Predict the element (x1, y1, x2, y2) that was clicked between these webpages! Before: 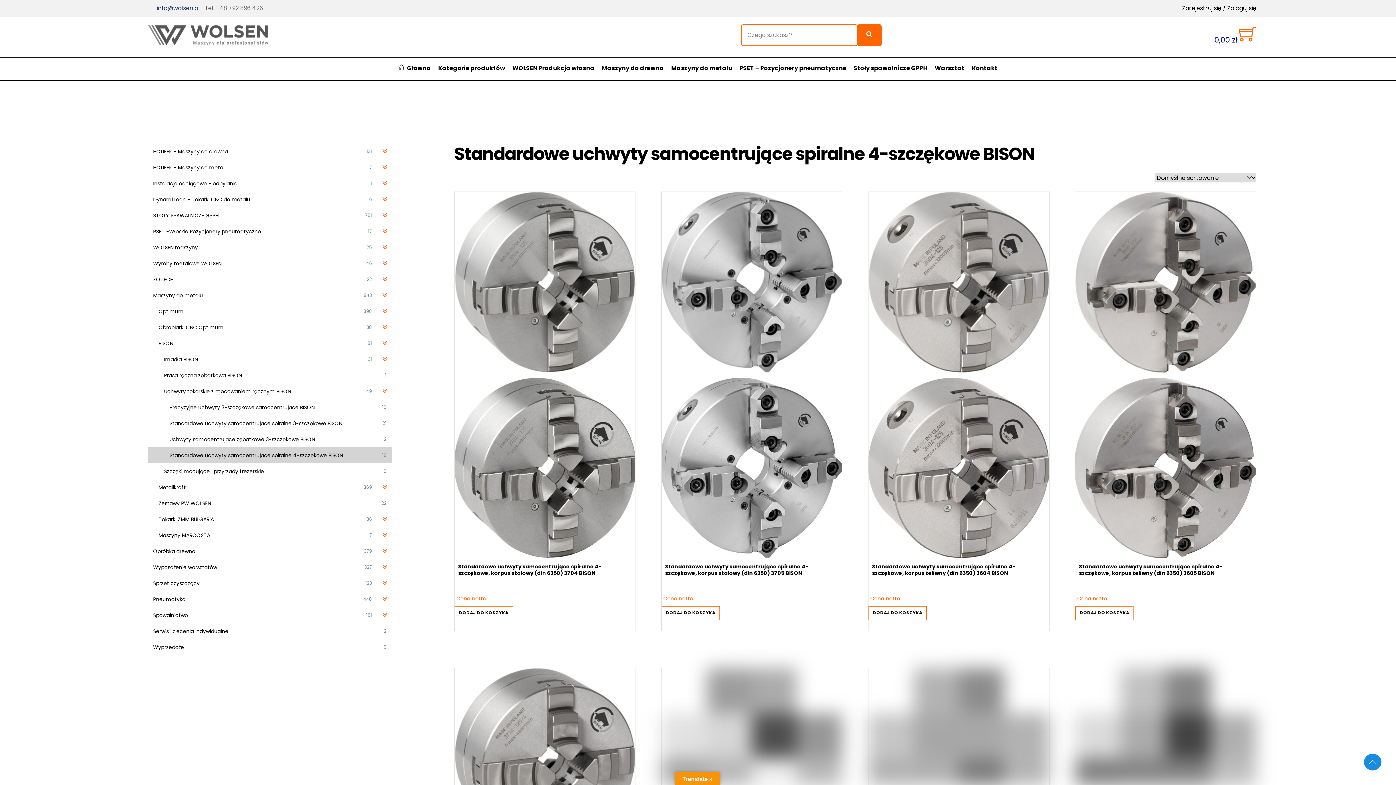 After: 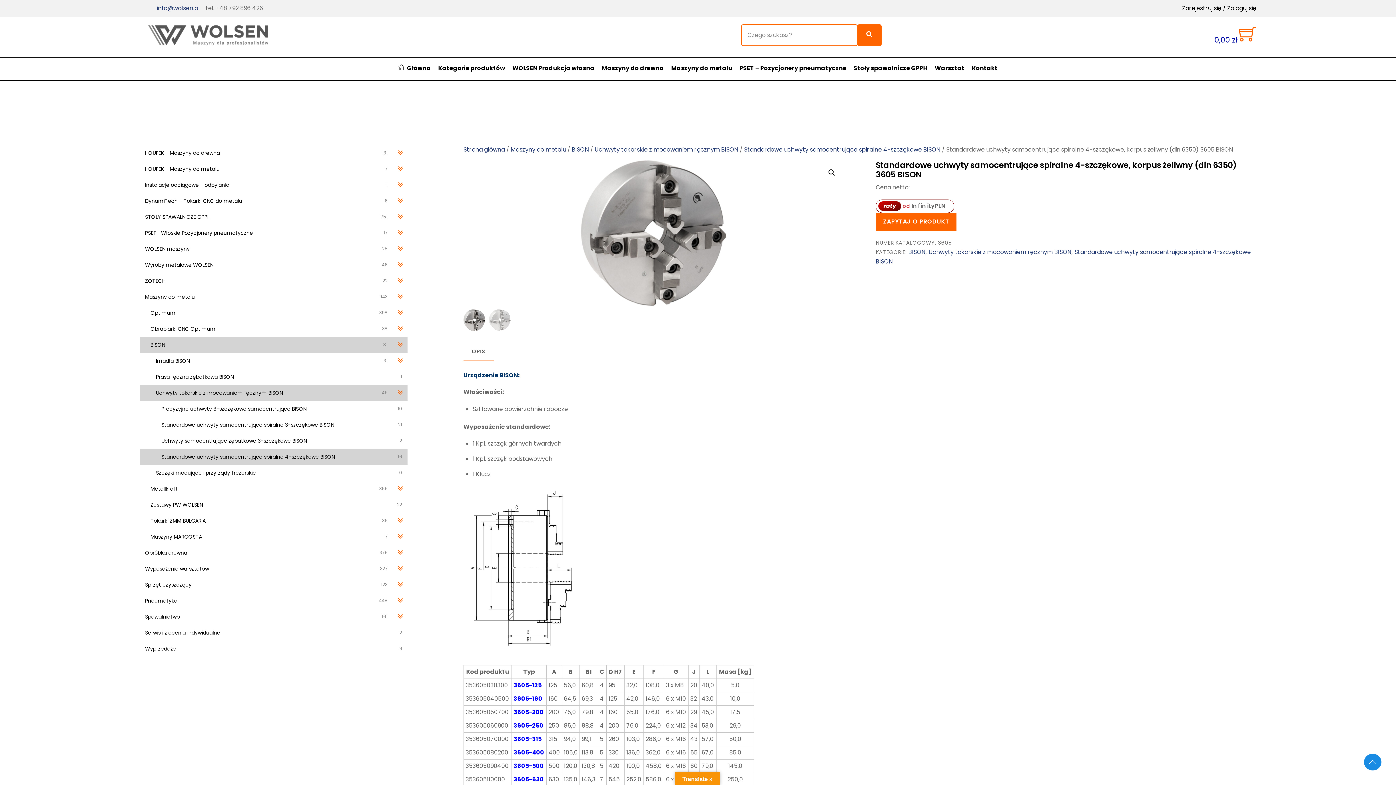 Action: label: Standardowe uchwyty samocentrujące spiralne 4-szczękowe, korpus żeliwny (din 6350) 3605 BISON bbox: (1079, 563, 1222, 577)